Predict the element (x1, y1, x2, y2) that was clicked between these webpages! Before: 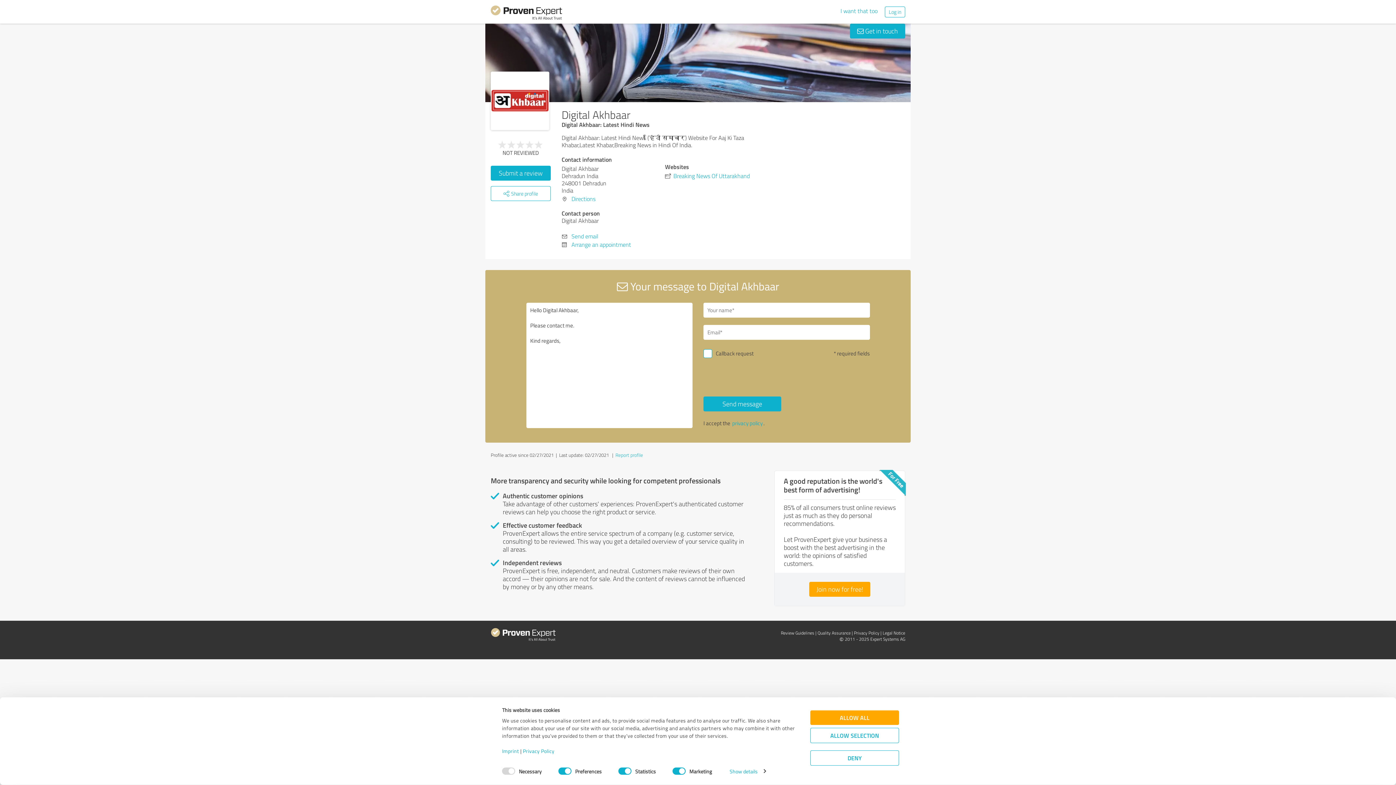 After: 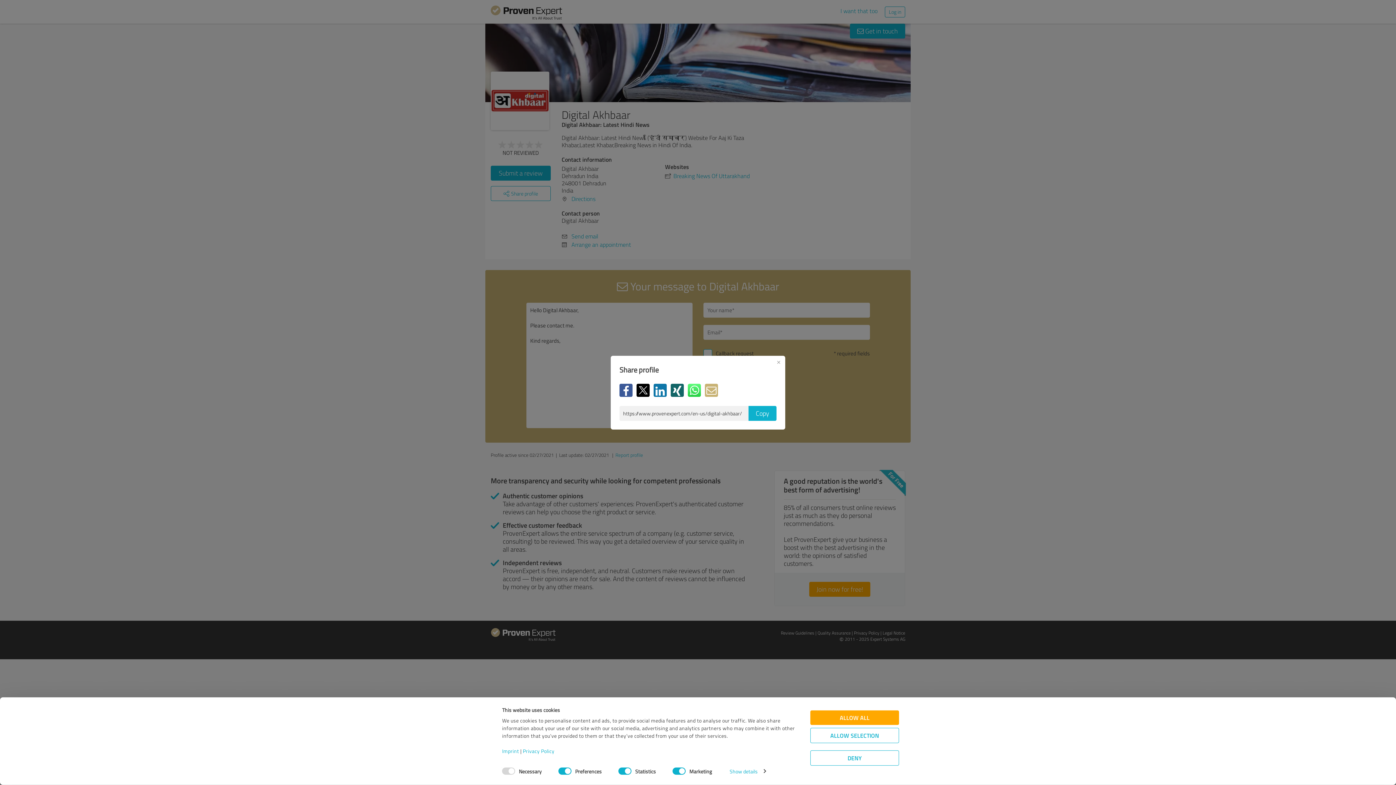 Action: bbox: (490, 186, 550, 201) label: Share profile